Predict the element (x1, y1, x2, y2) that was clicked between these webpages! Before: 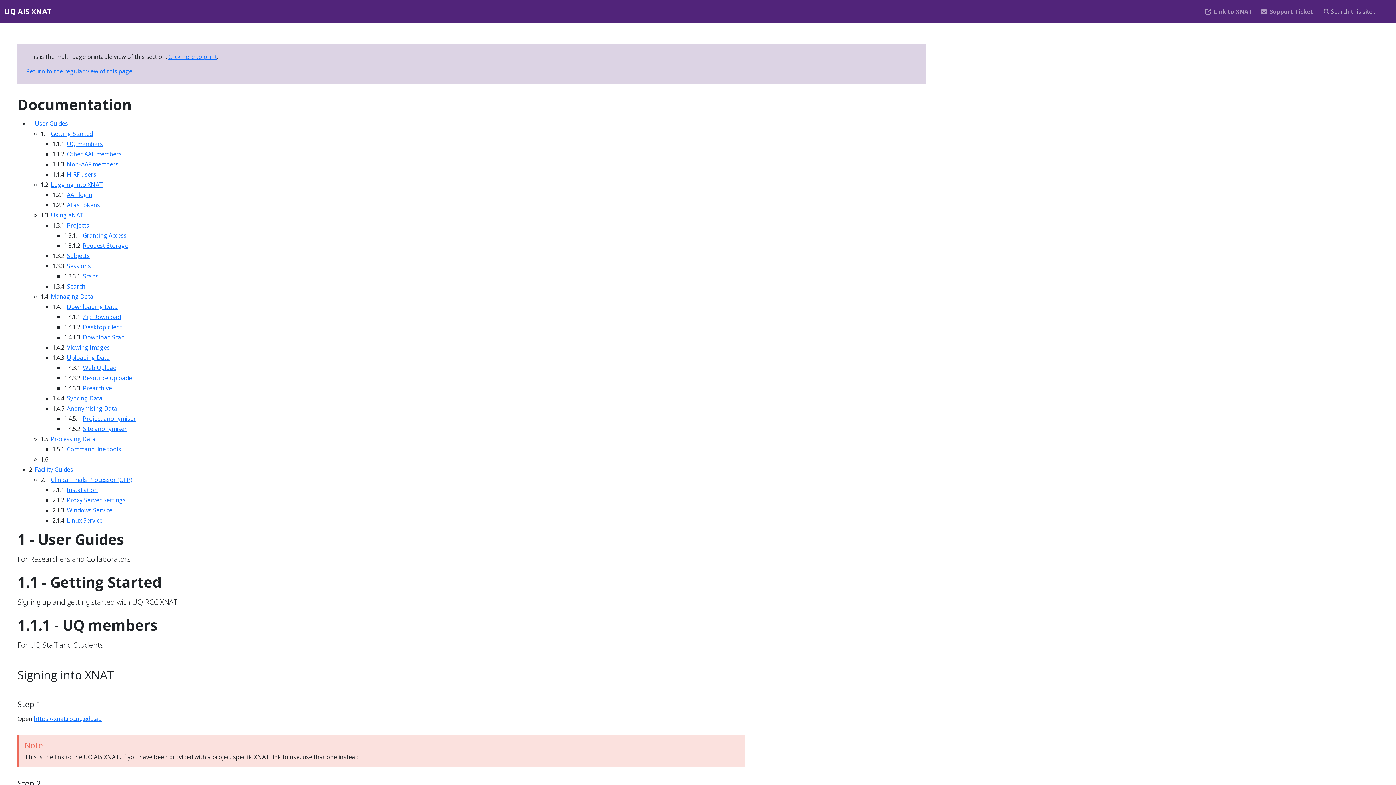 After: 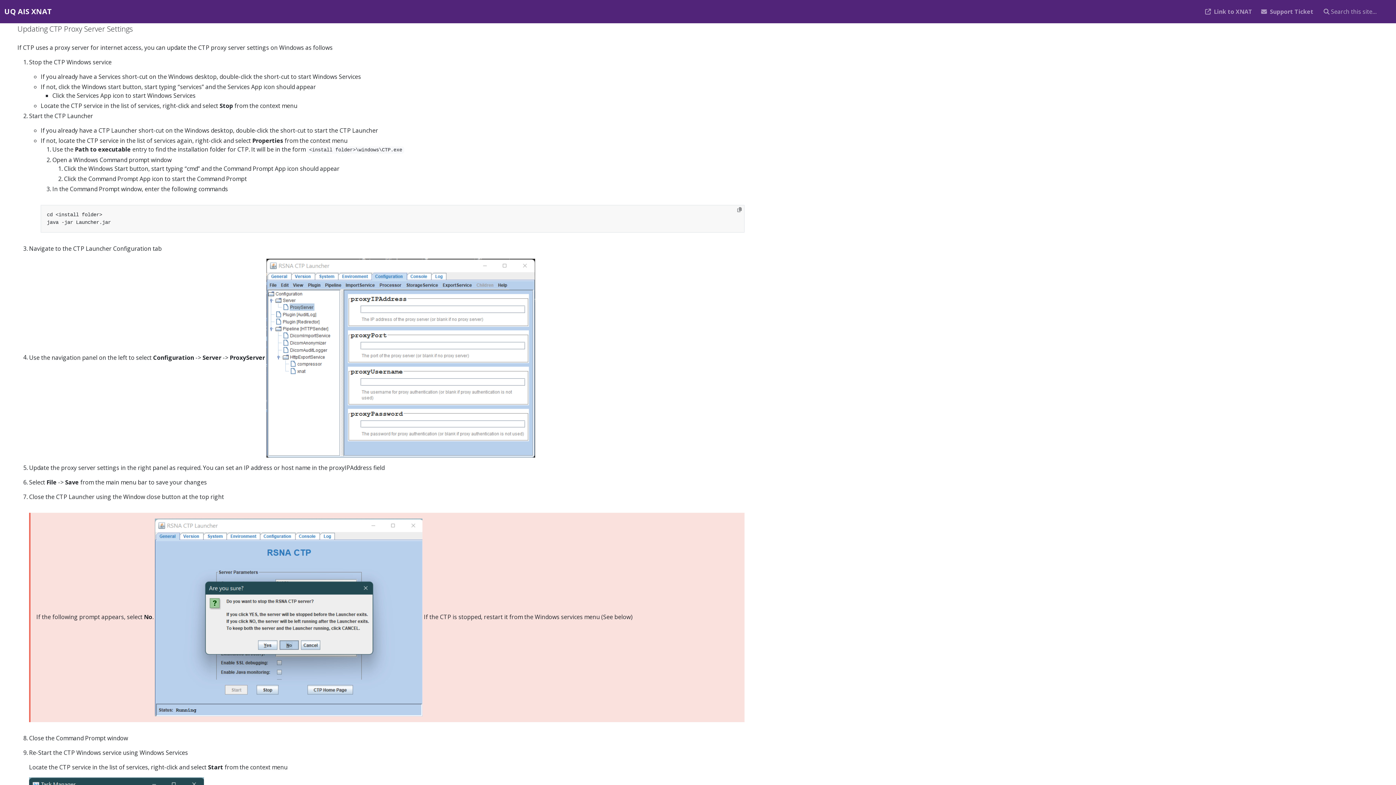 Action: label: Proxy Server Settings bbox: (66, 496, 125, 504)